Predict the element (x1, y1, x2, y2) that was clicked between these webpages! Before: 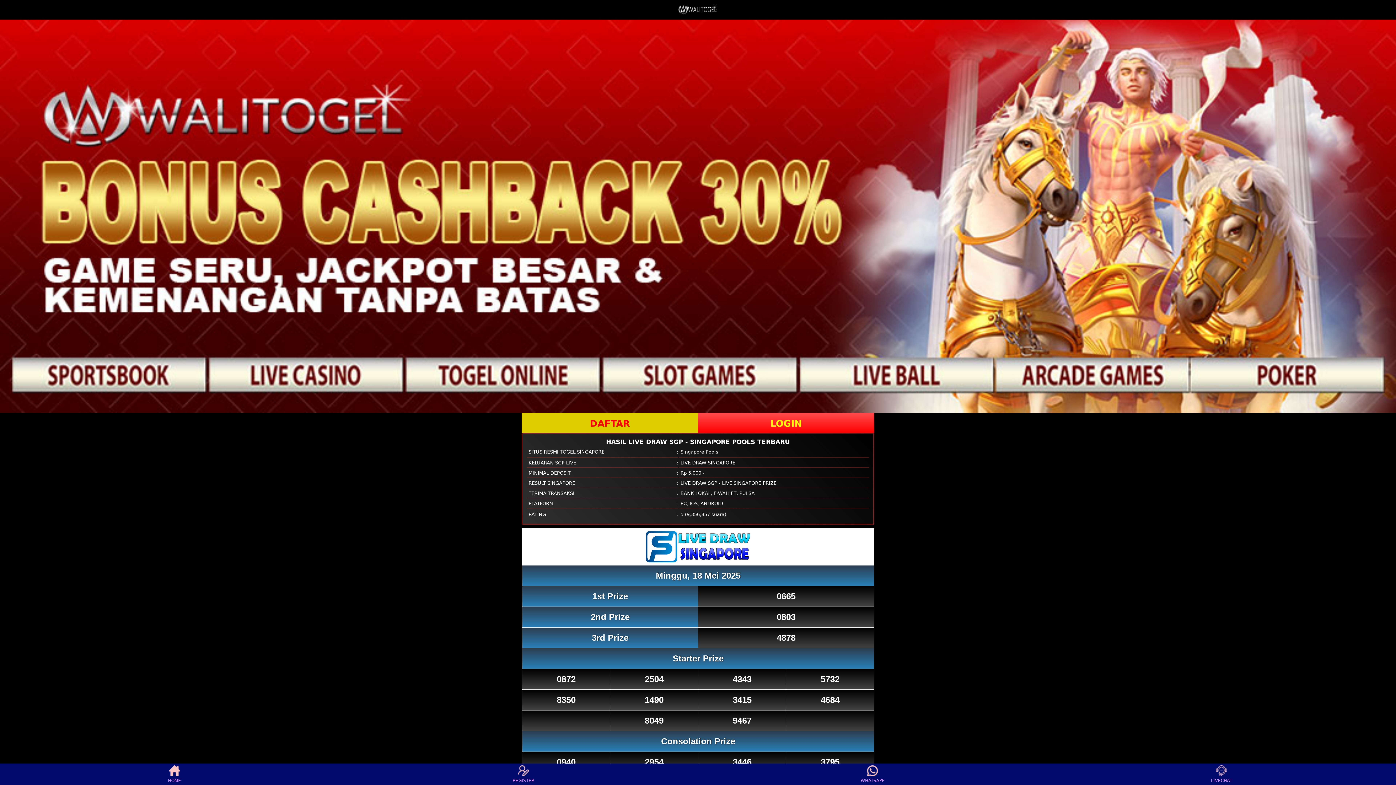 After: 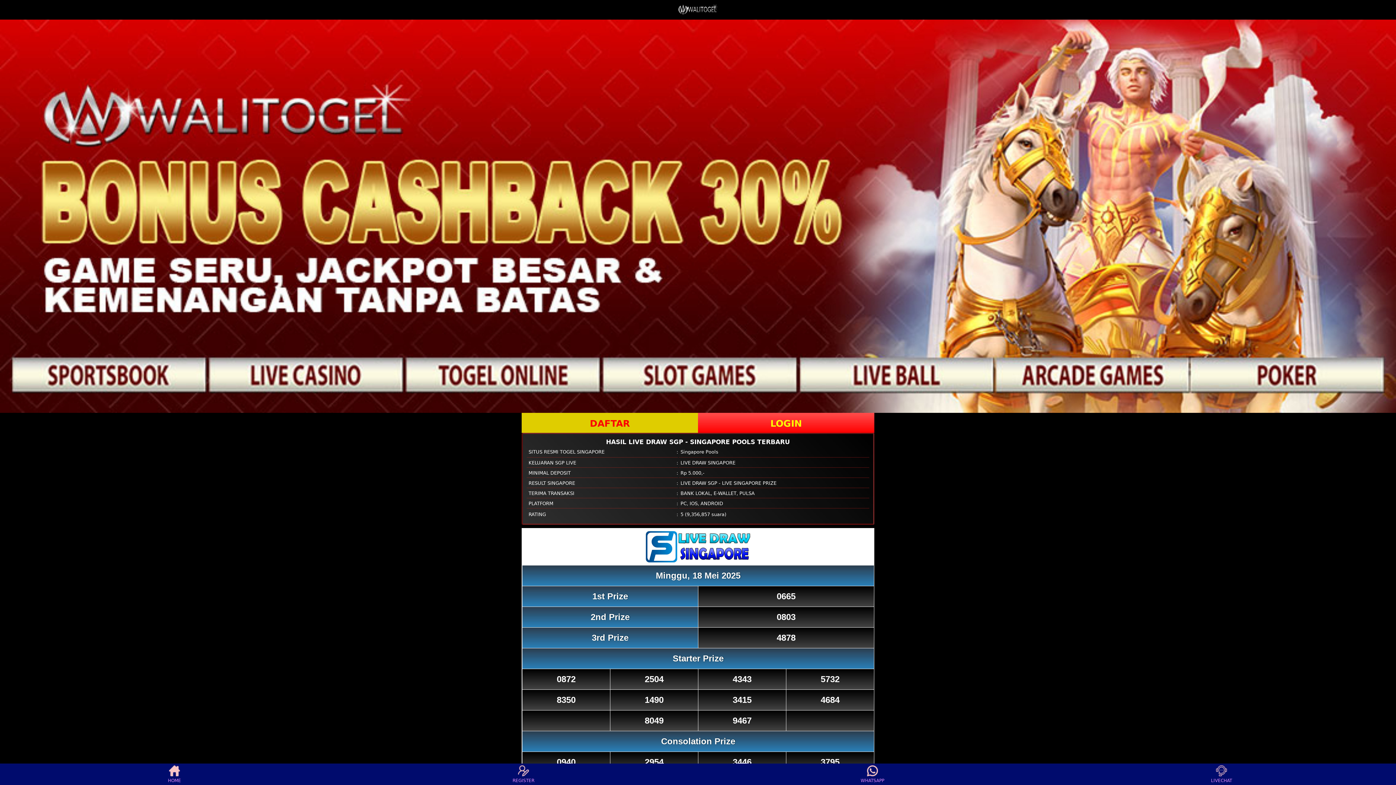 Action: label: WHATSAPP bbox: (859, 765, 886, 783)